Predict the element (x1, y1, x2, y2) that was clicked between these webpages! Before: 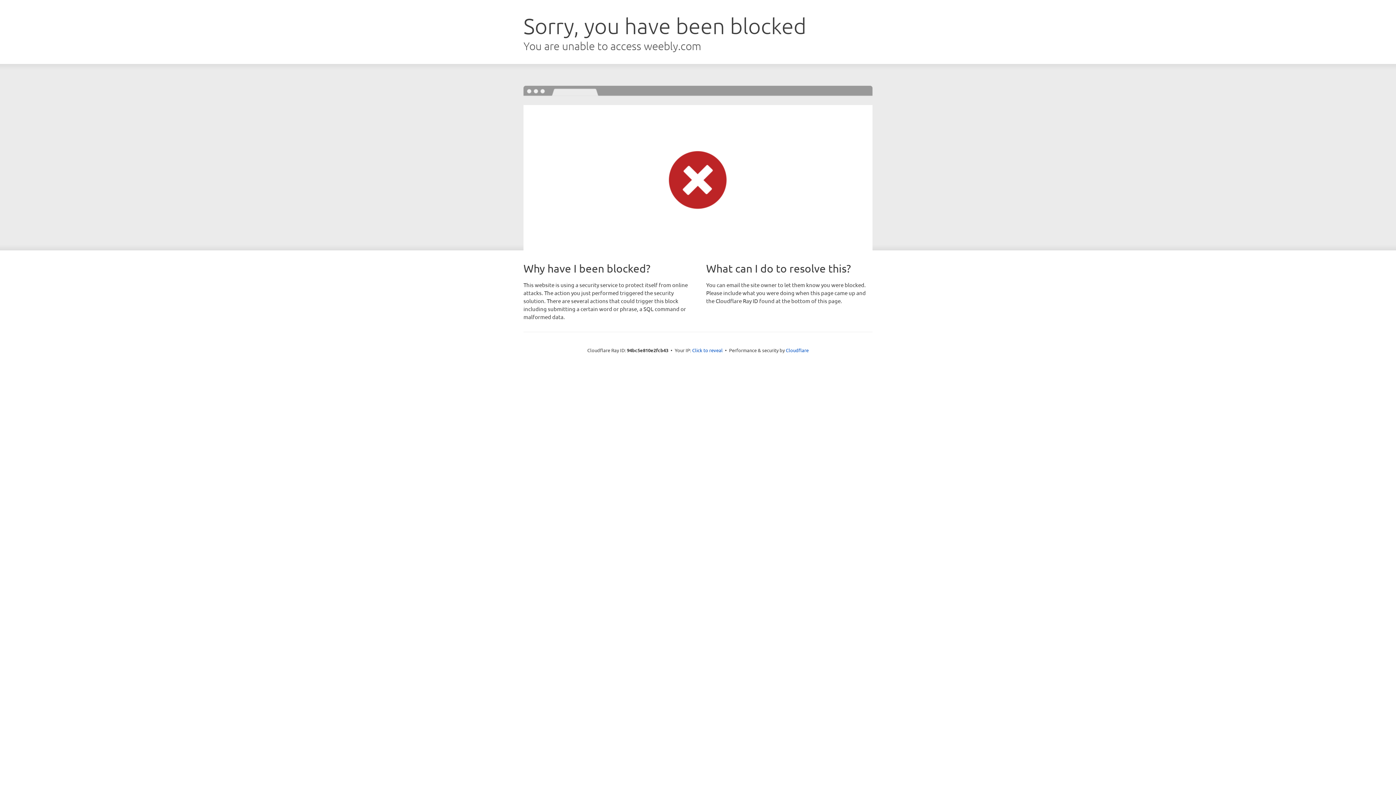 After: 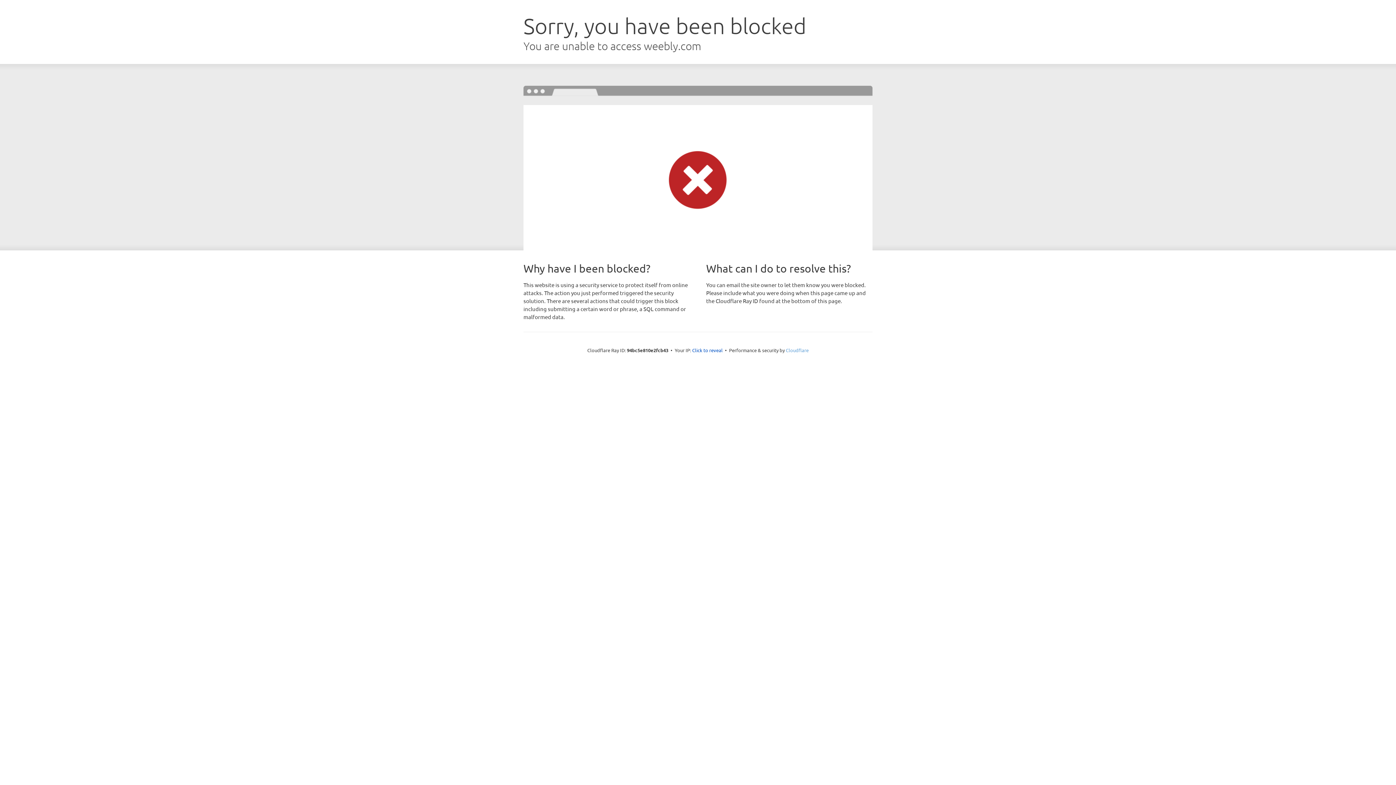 Action: bbox: (786, 347, 808, 353) label: Cloudflare